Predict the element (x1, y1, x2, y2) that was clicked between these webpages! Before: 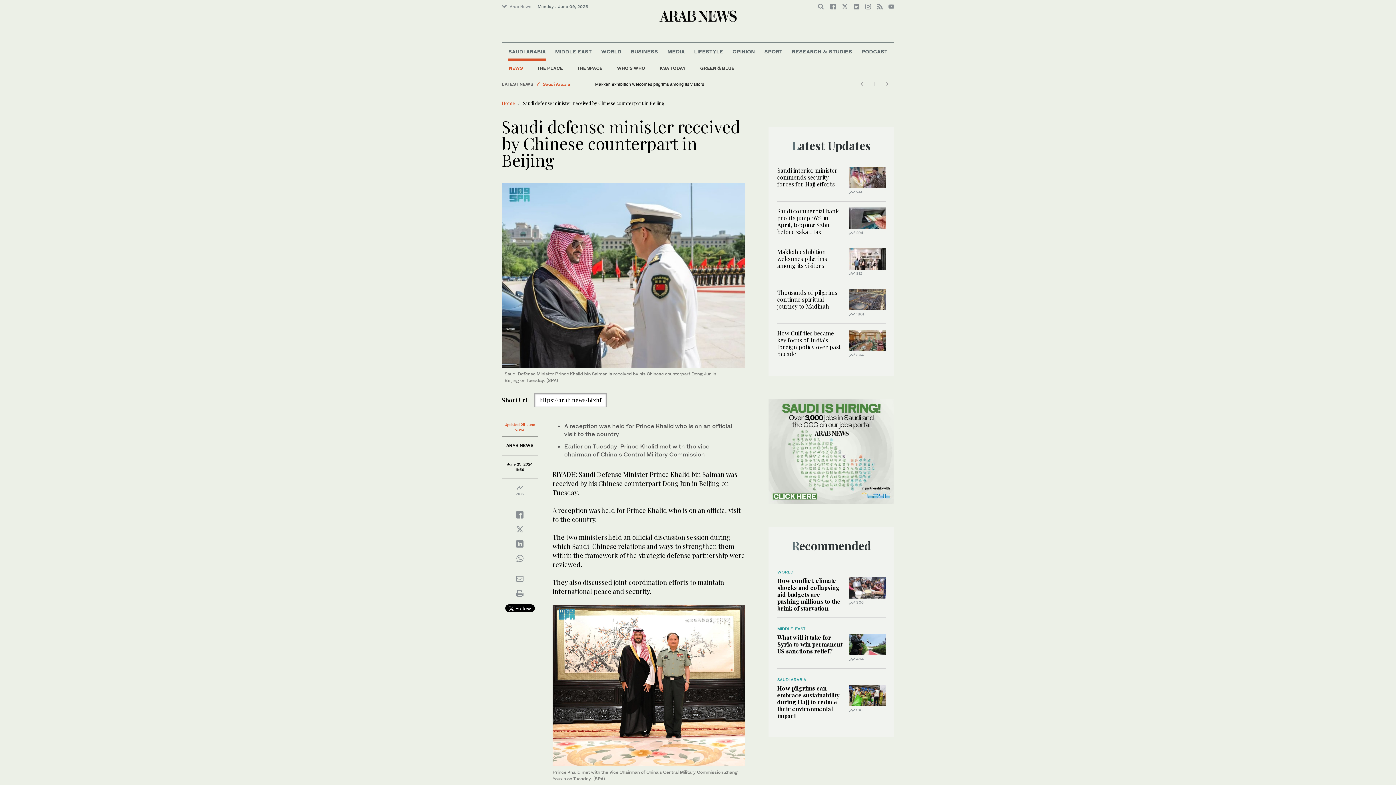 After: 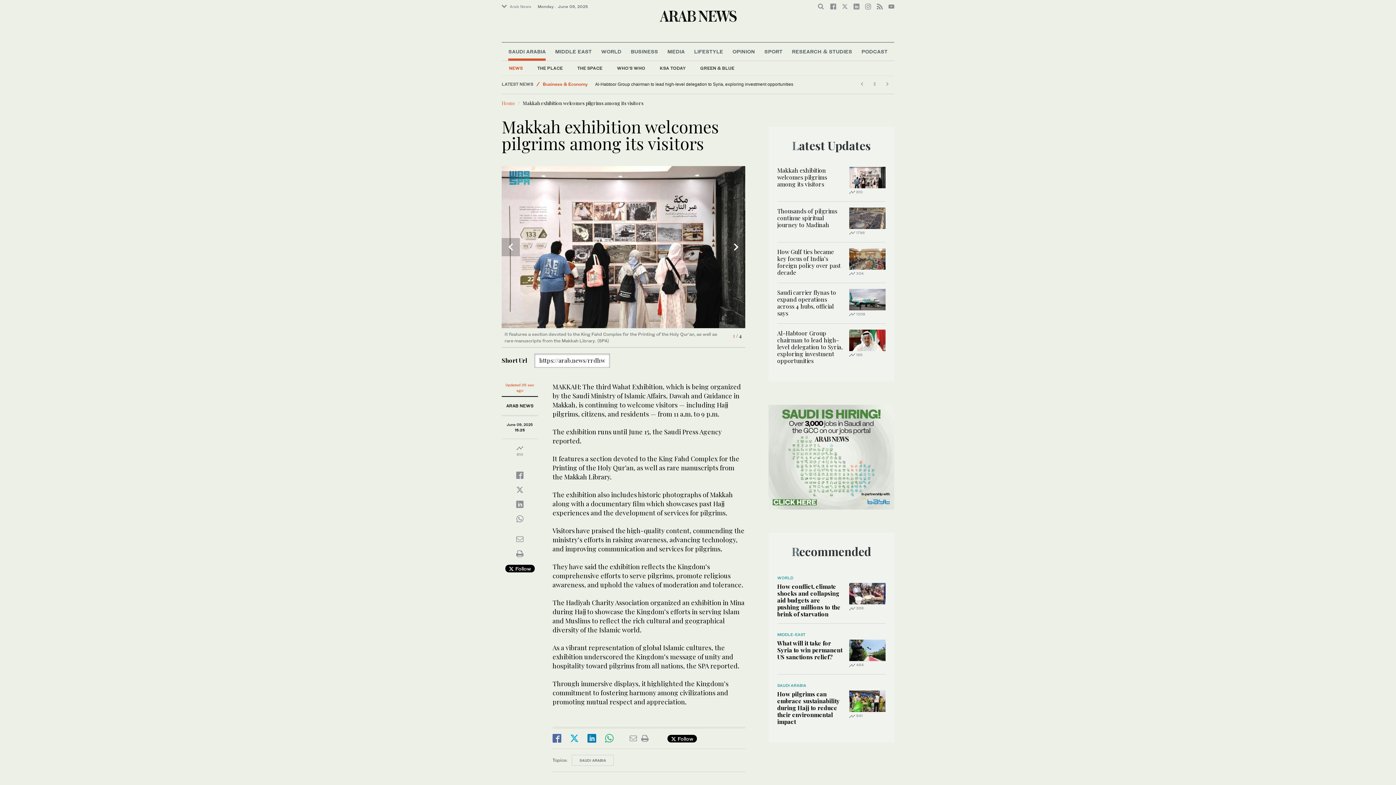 Action: bbox: (849, 254, 885, 261)